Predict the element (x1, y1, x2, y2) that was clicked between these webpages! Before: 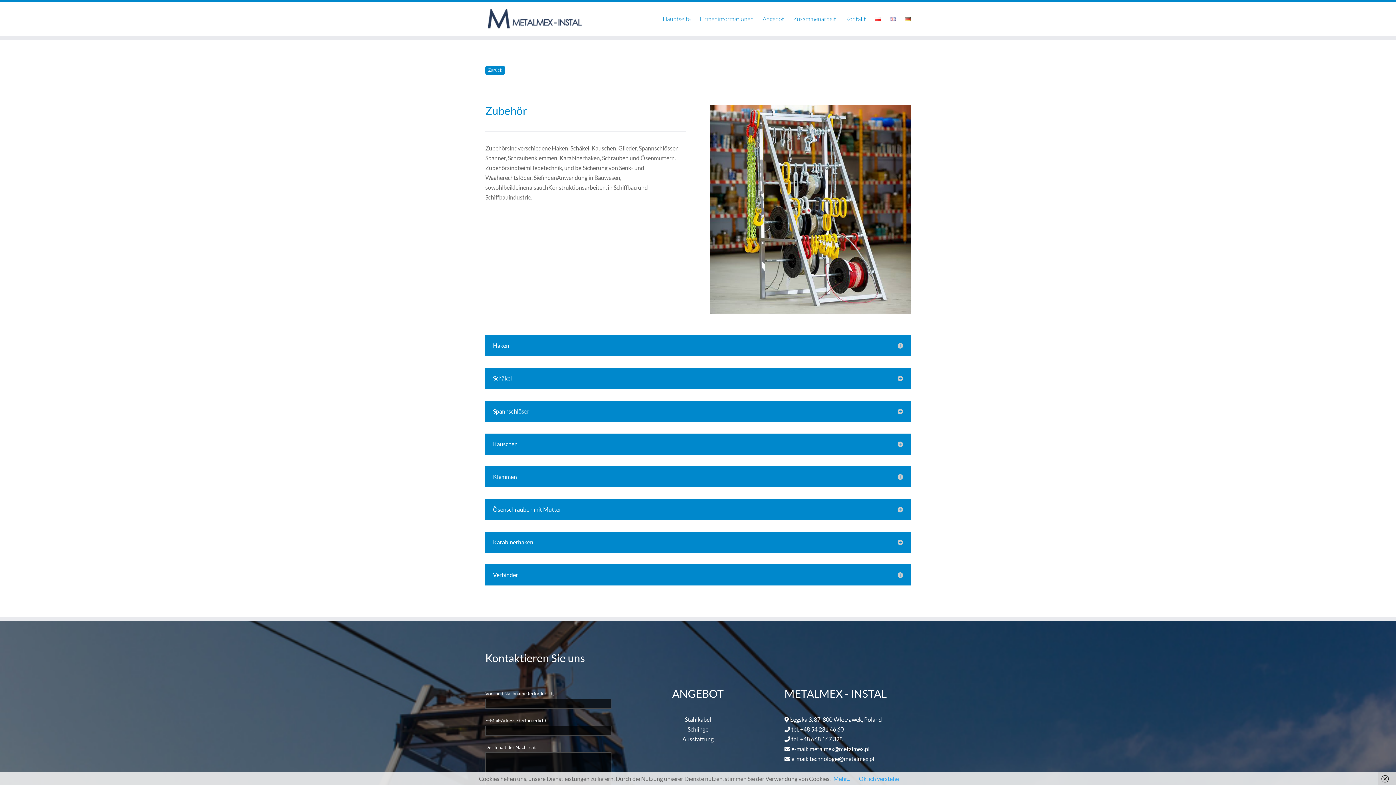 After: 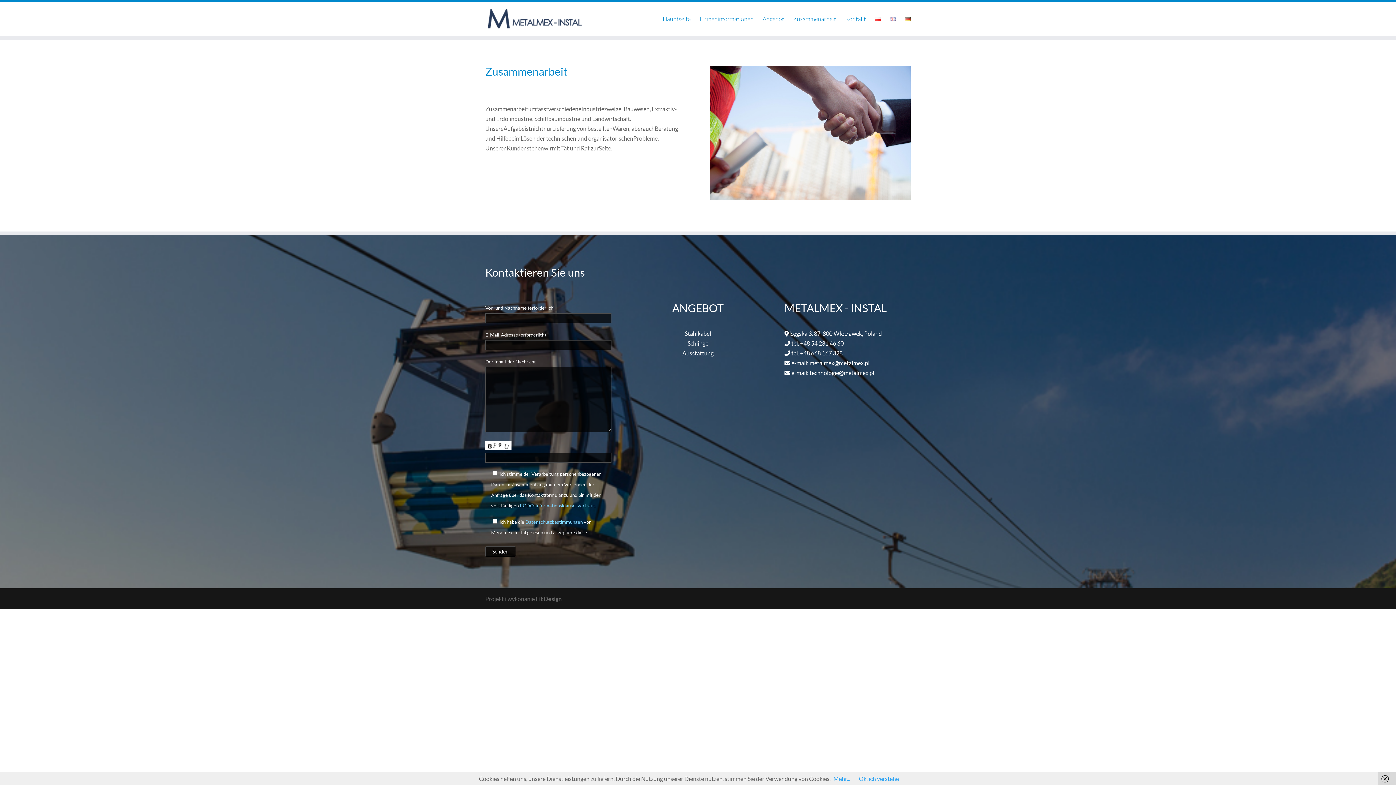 Action: label: Zusammenarbeit bbox: (793, 16, 836, 36)